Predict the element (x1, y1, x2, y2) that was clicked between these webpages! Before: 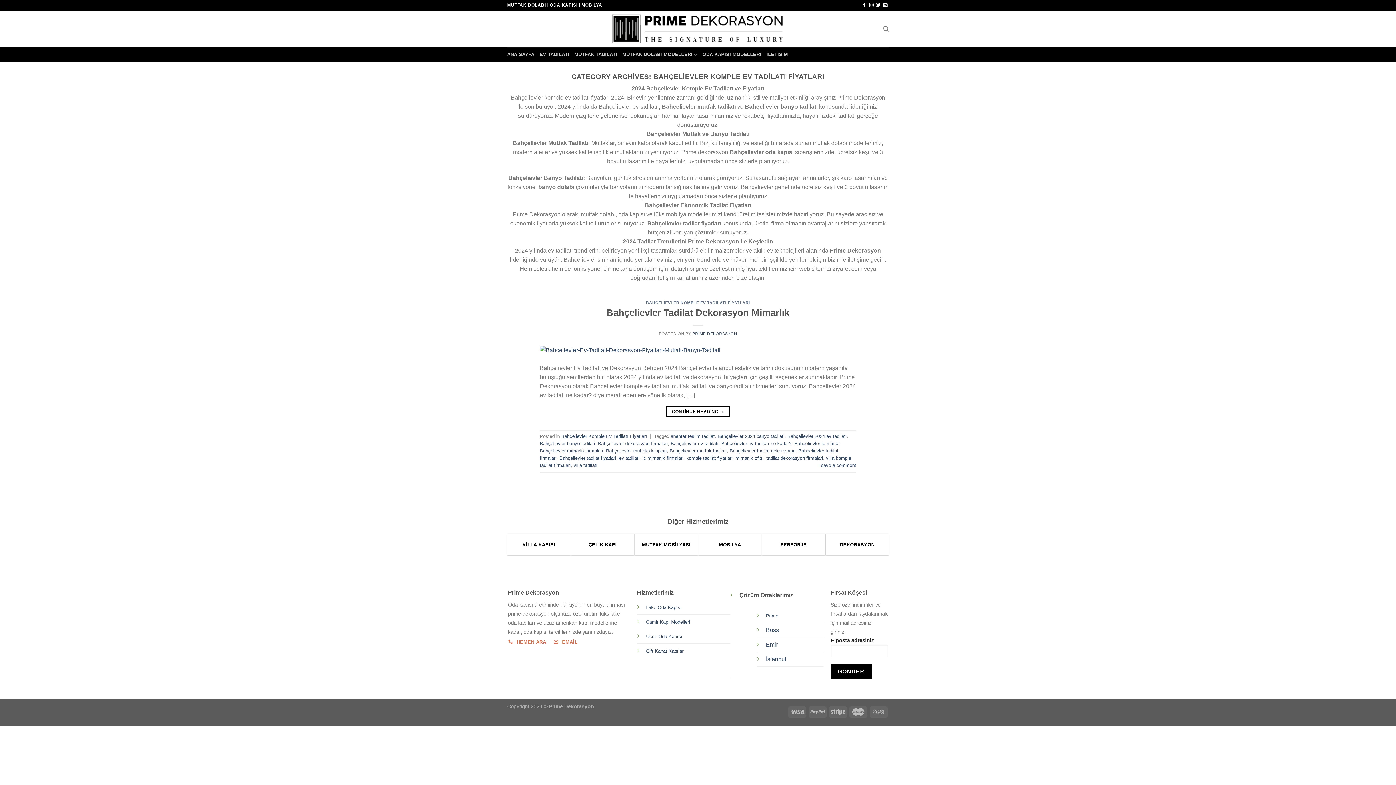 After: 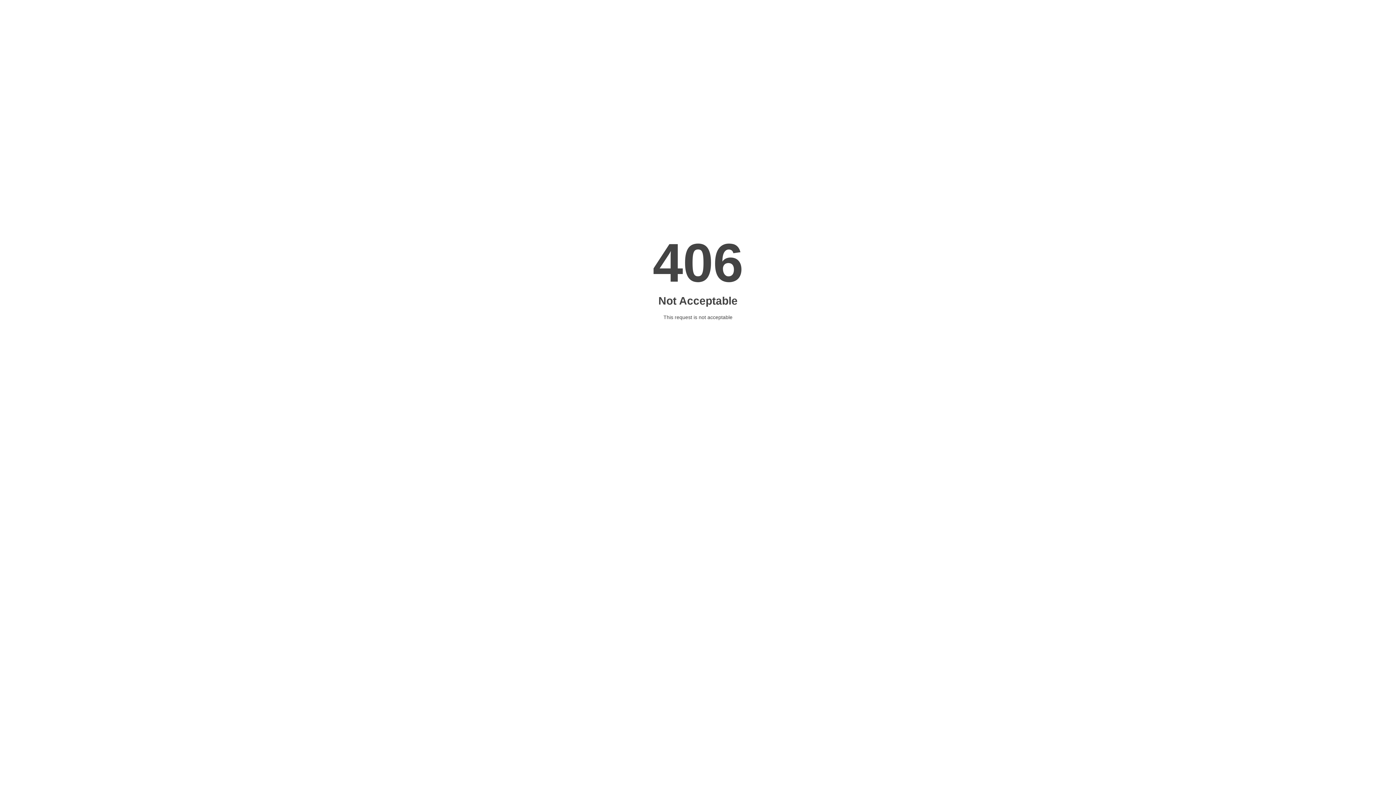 Action: bbox: (646, 633, 682, 639) label: Ucuz Oda Kapısı